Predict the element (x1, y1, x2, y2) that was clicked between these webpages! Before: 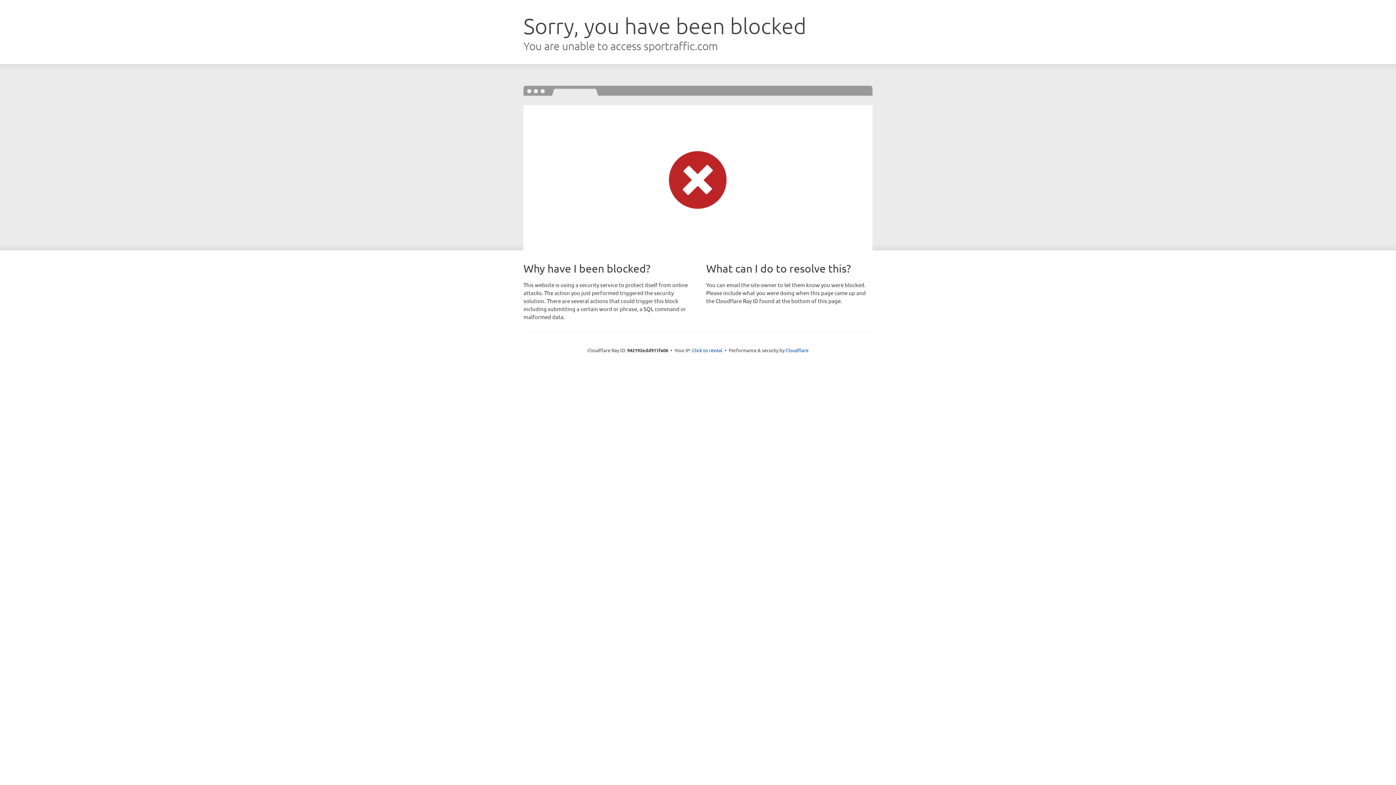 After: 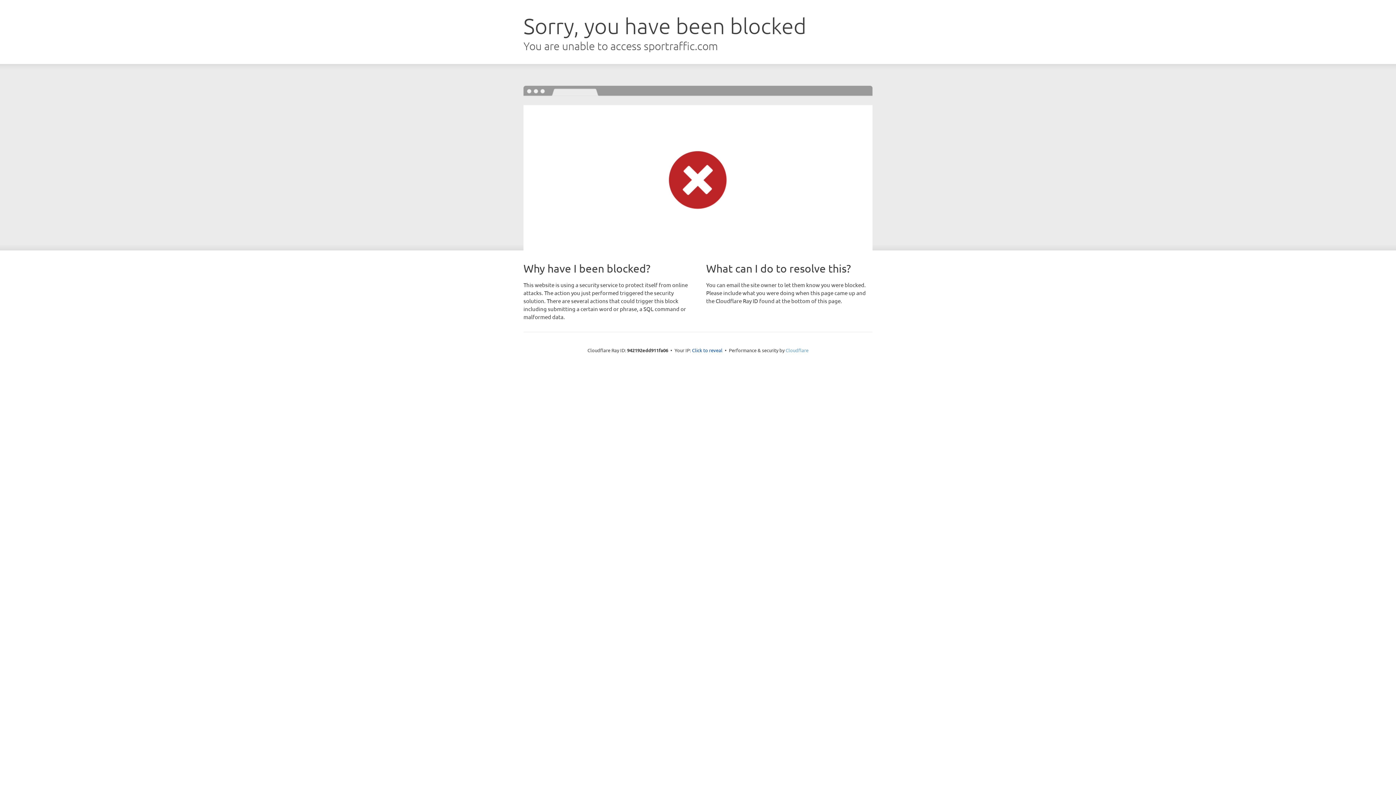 Action: label: Cloudflare bbox: (785, 347, 808, 353)